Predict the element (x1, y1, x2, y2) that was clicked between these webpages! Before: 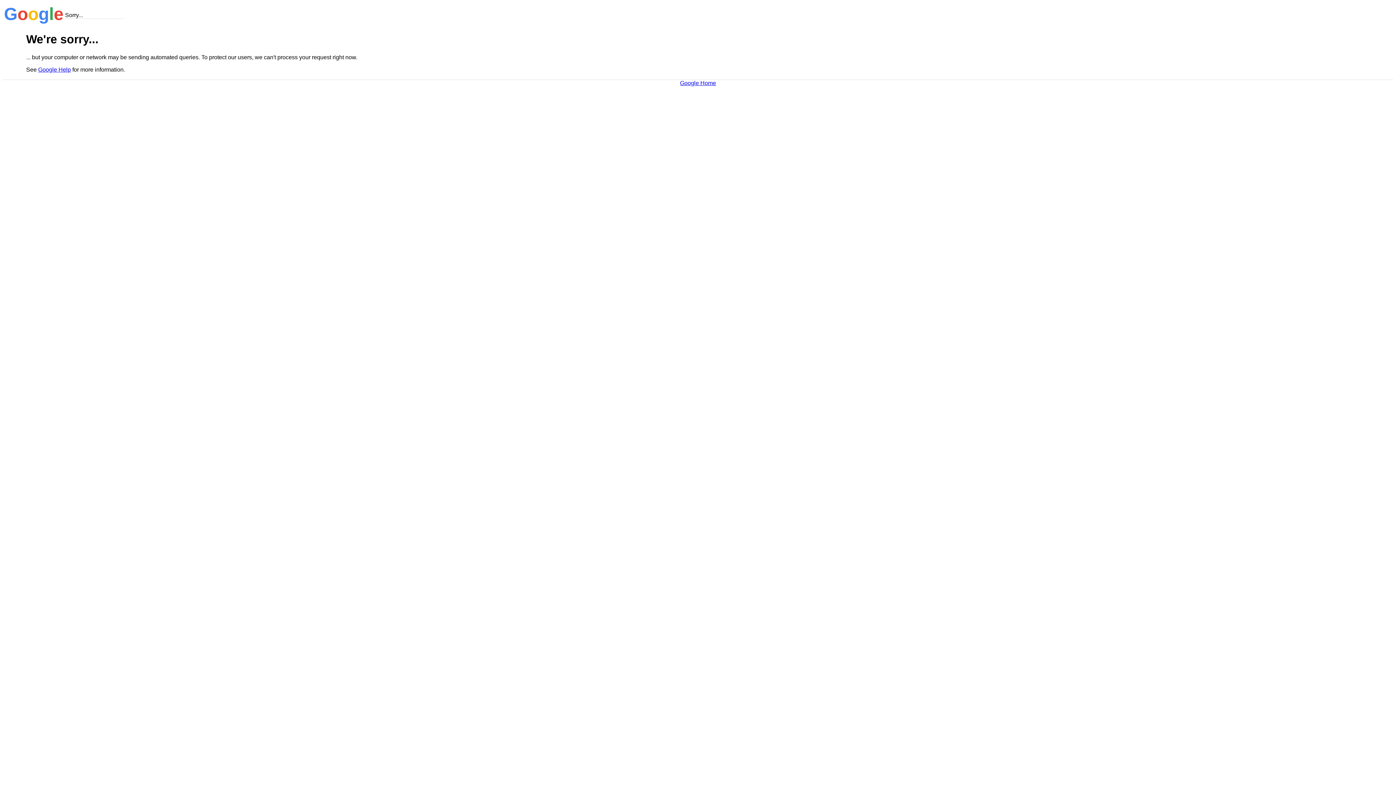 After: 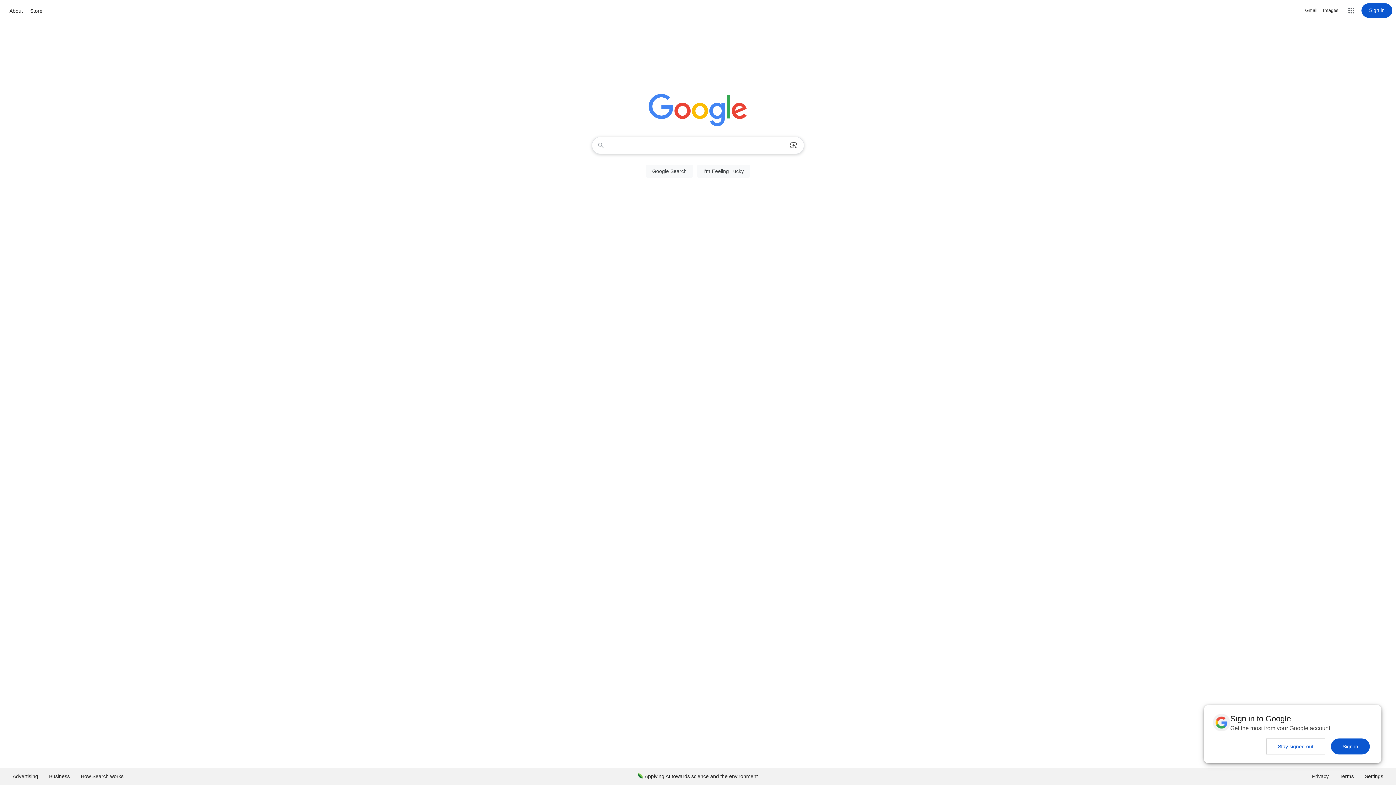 Action: bbox: (680, 79, 716, 86) label: Google Home